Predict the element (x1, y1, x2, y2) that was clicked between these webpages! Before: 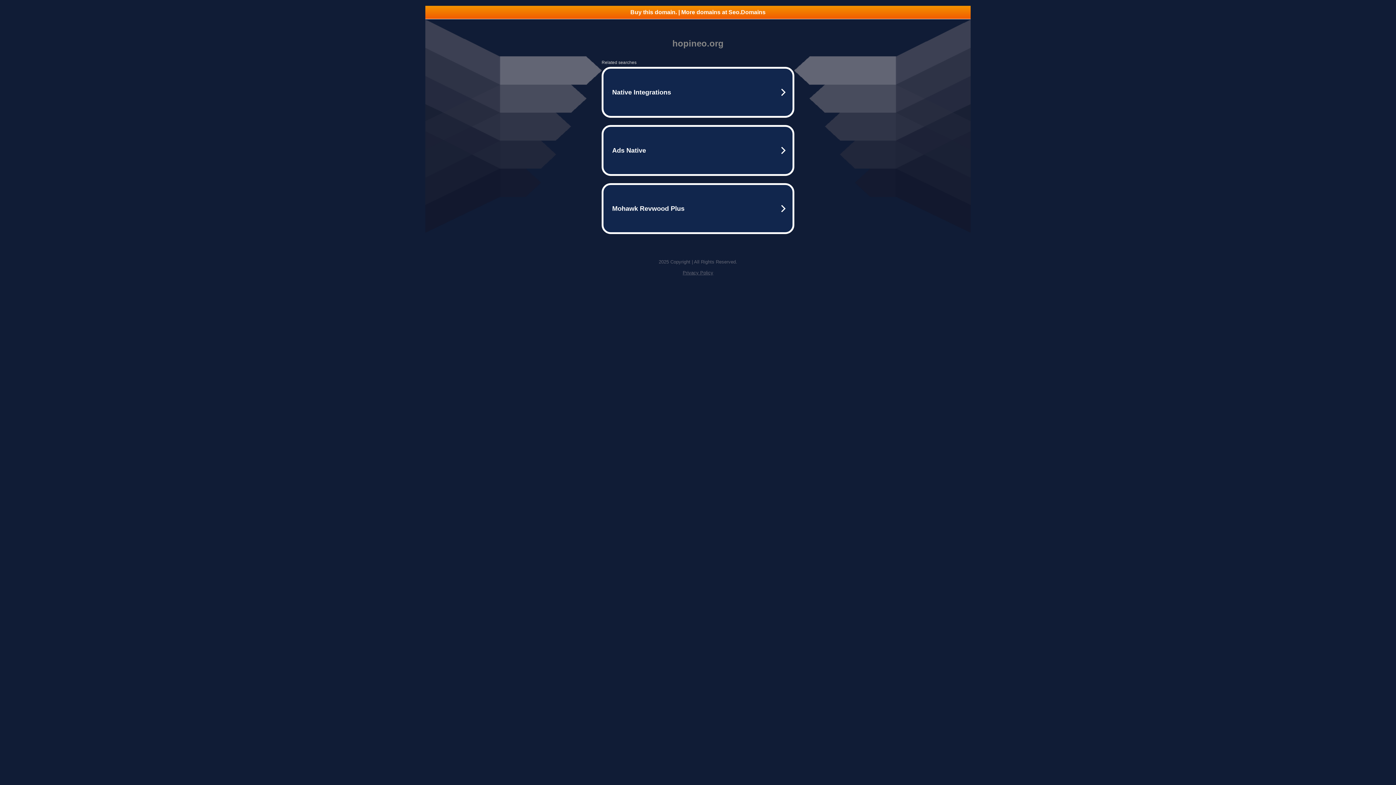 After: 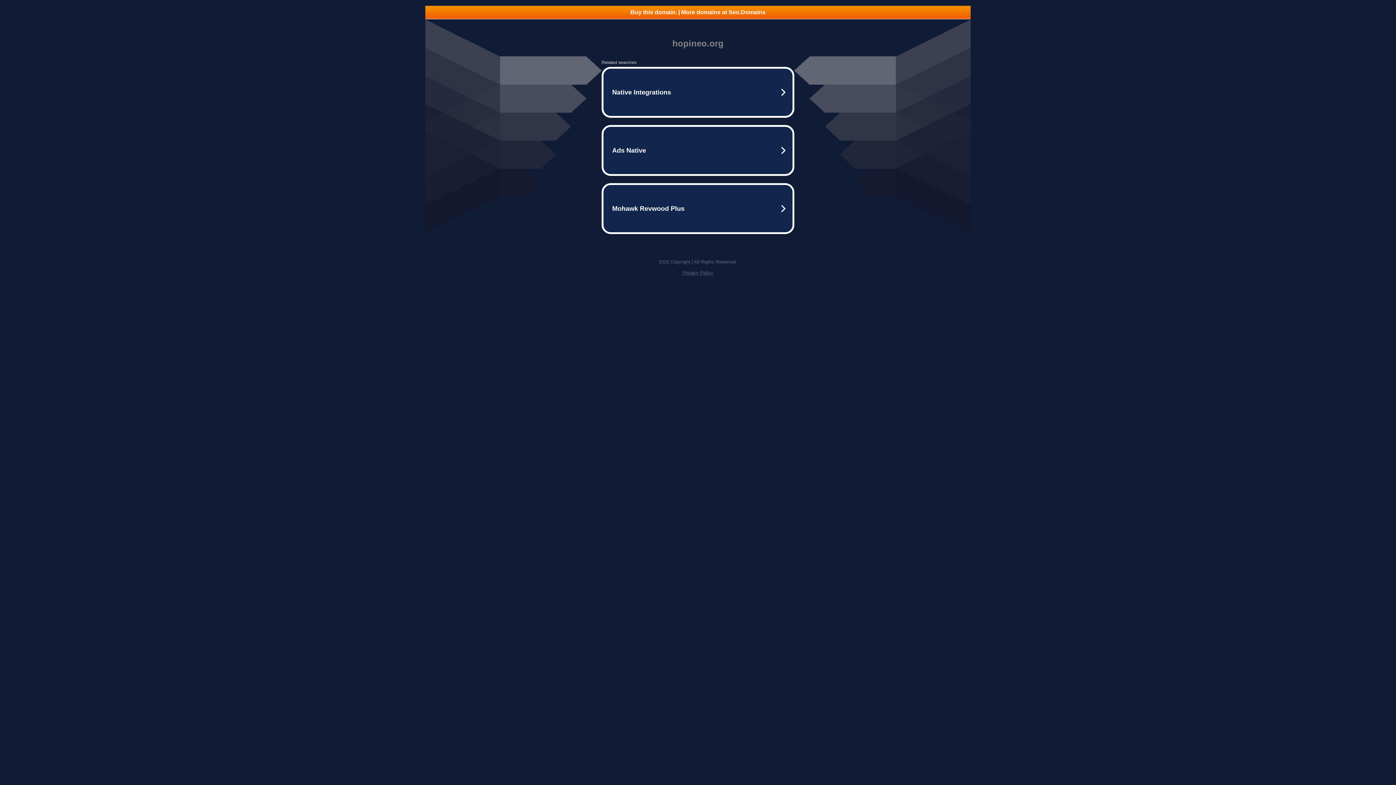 Action: label: Privacy Policy bbox: (682, 270, 713, 275)